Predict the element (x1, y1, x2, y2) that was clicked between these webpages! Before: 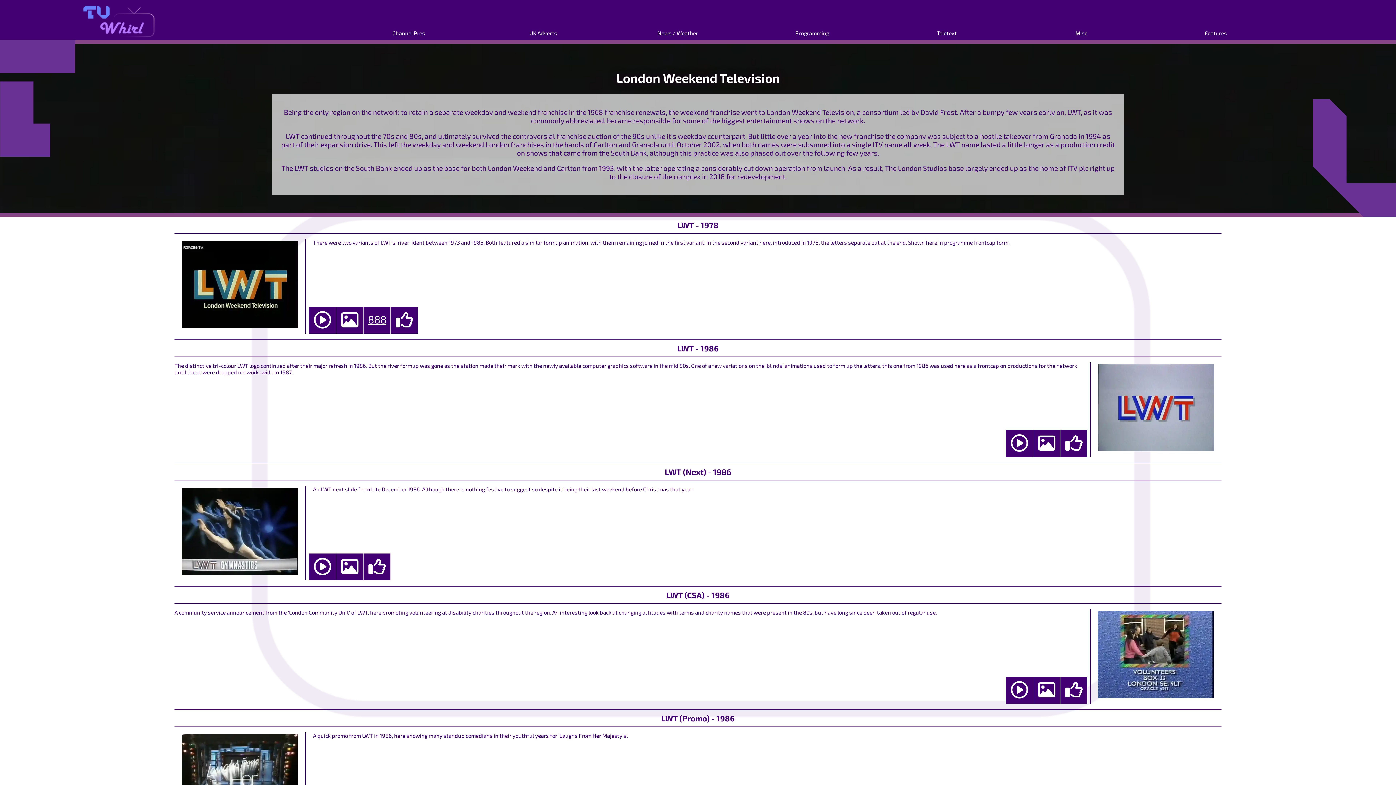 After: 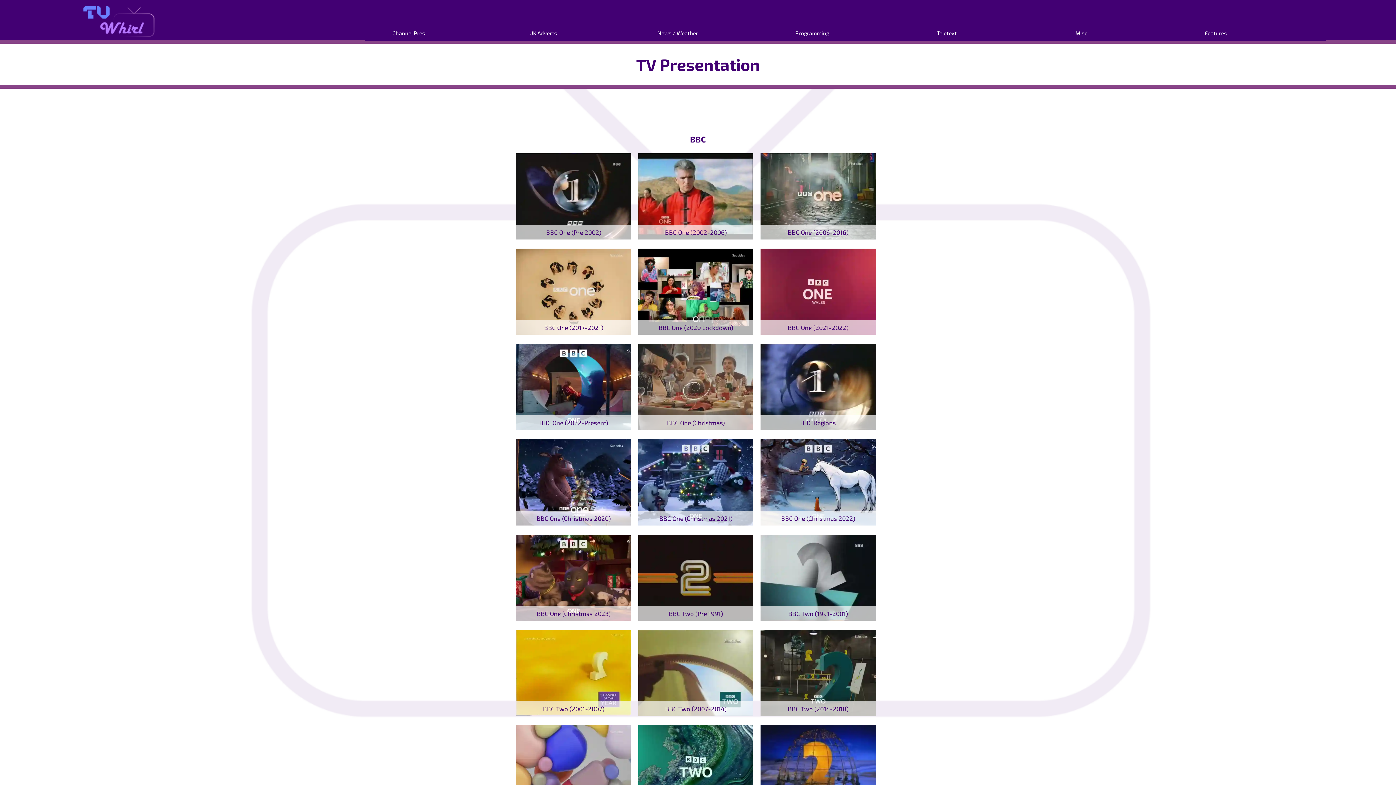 Action: label: Channel Pres bbox: (365, 25, 452, 41)